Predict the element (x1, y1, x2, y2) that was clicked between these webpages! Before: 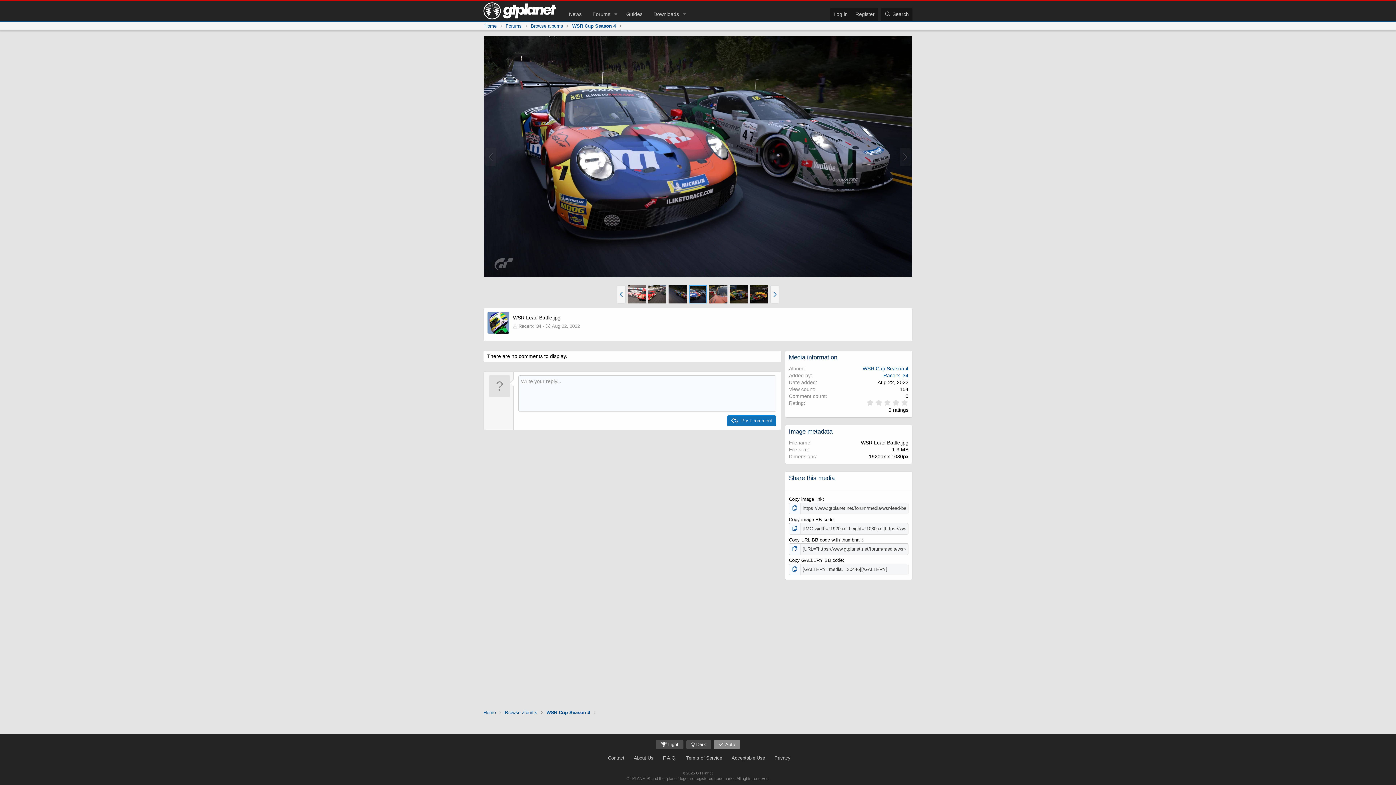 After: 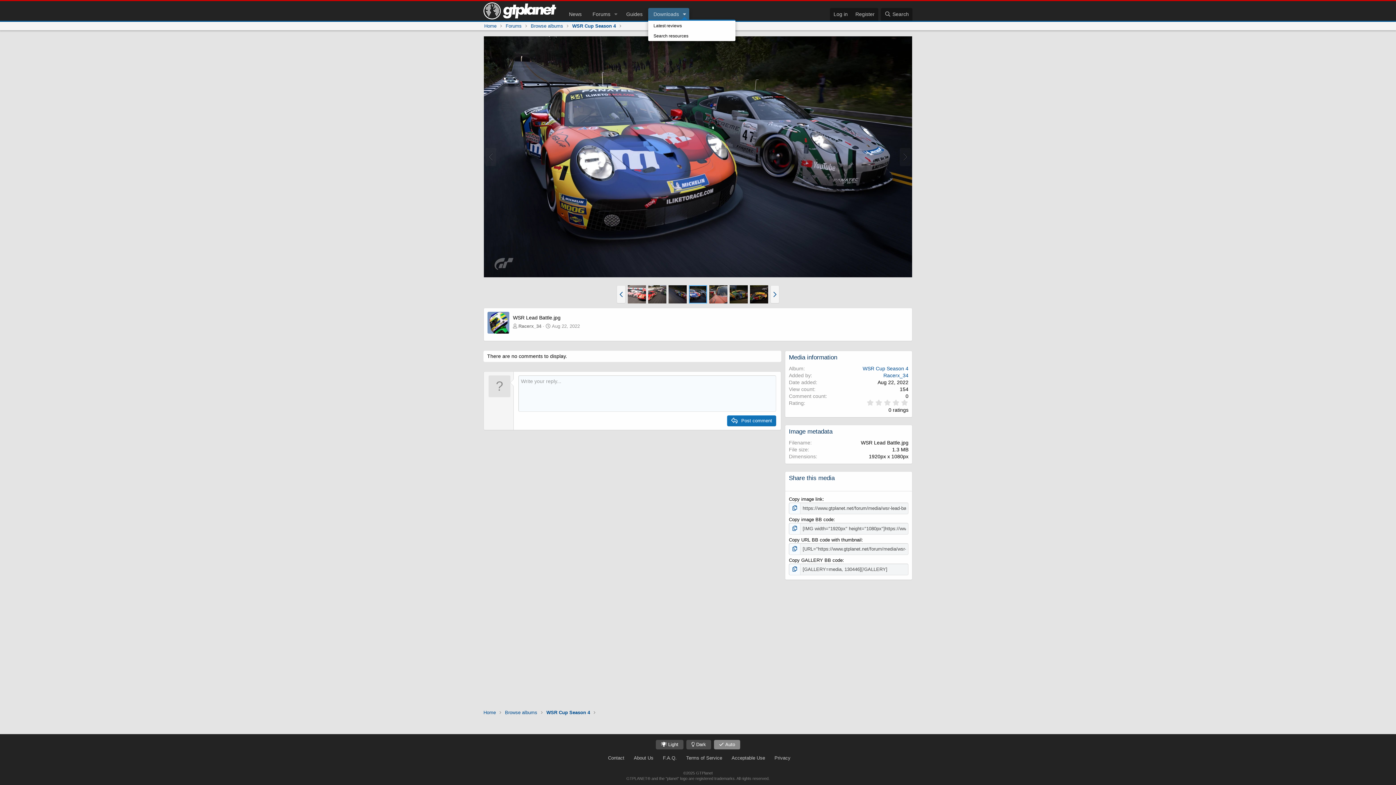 Action: bbox: (679, 8, 689, 20) label: Toggle expanded